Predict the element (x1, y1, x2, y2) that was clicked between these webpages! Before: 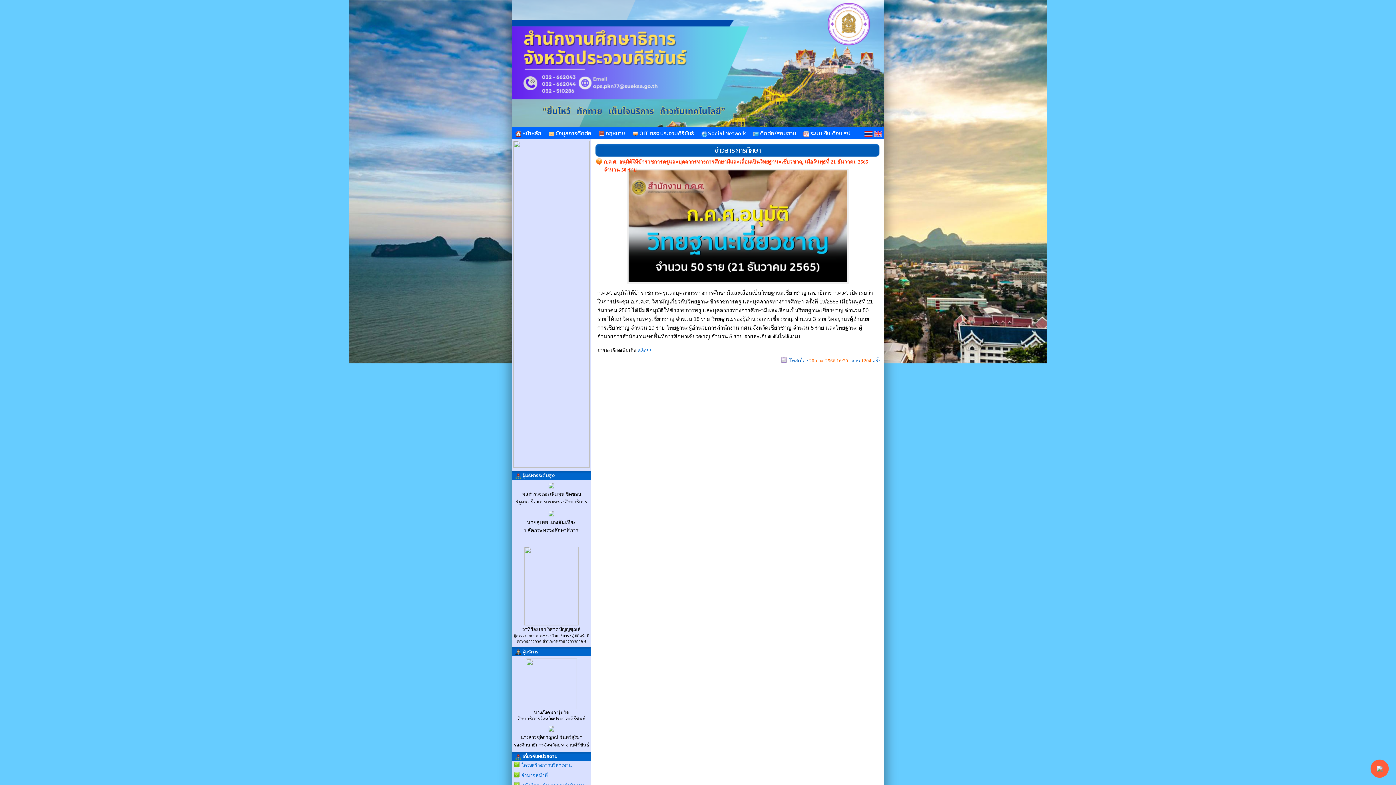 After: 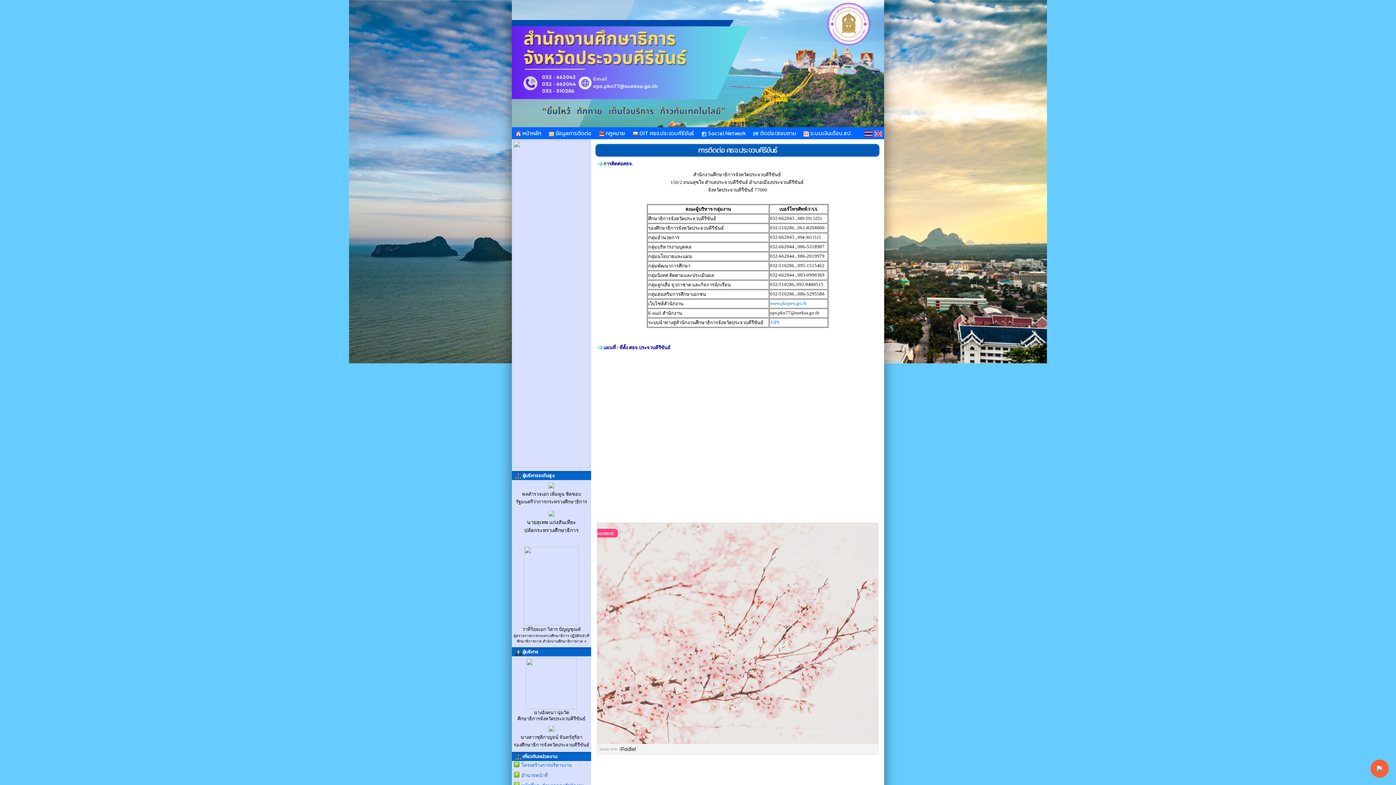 Action: label:  ข้อมูลการติดต่อ bbox: (545, 127, 595, 139)